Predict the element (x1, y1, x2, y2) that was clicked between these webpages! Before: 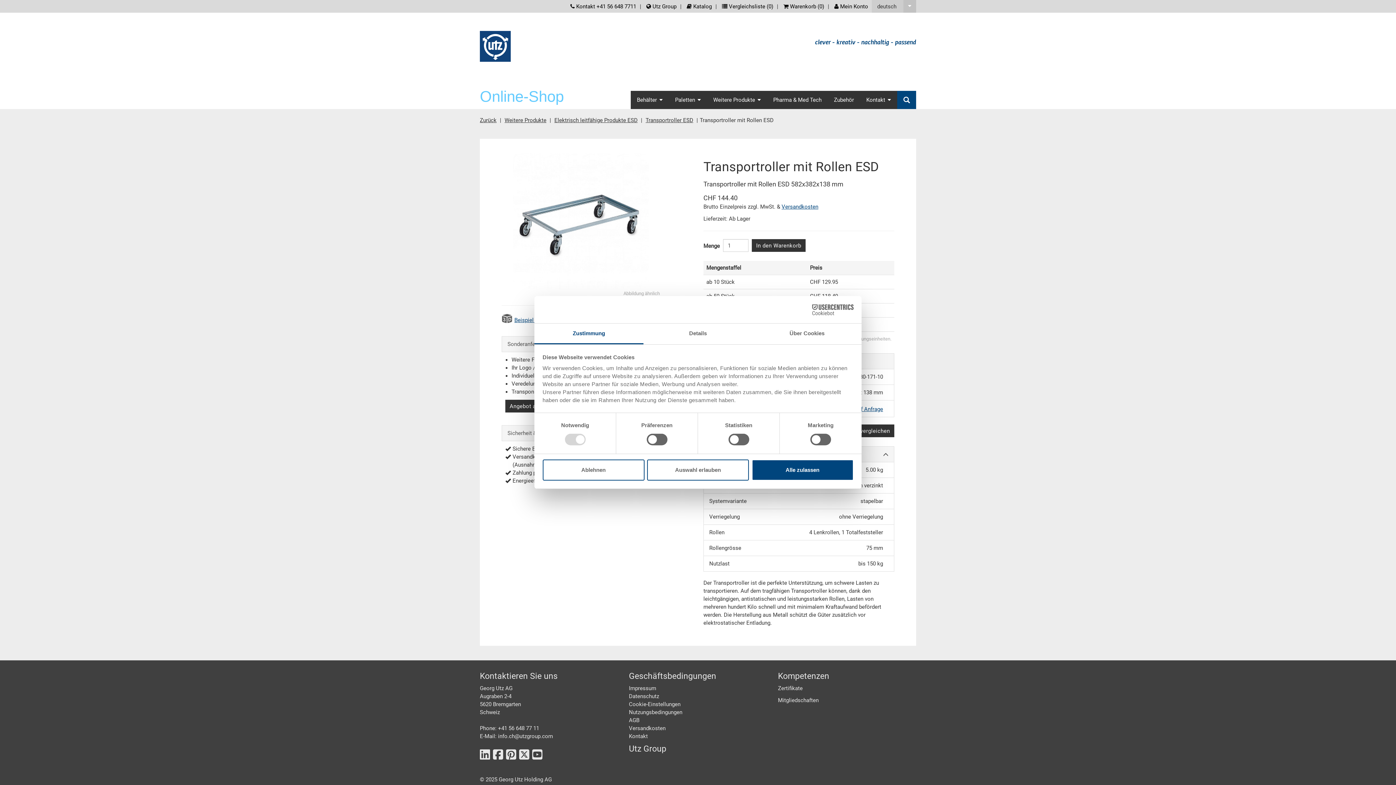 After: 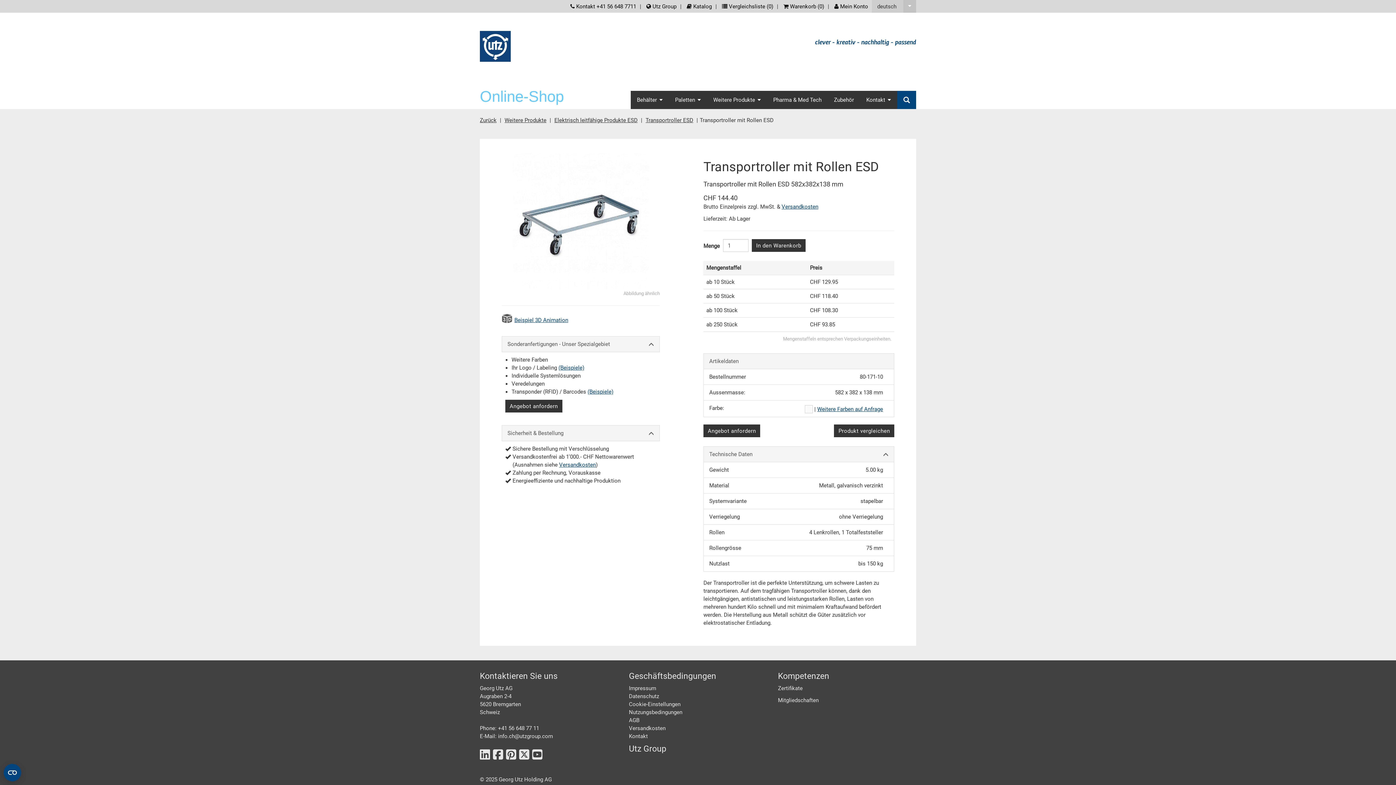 Action: label: Ablehnen bbox: (542, 459, 644, 480)